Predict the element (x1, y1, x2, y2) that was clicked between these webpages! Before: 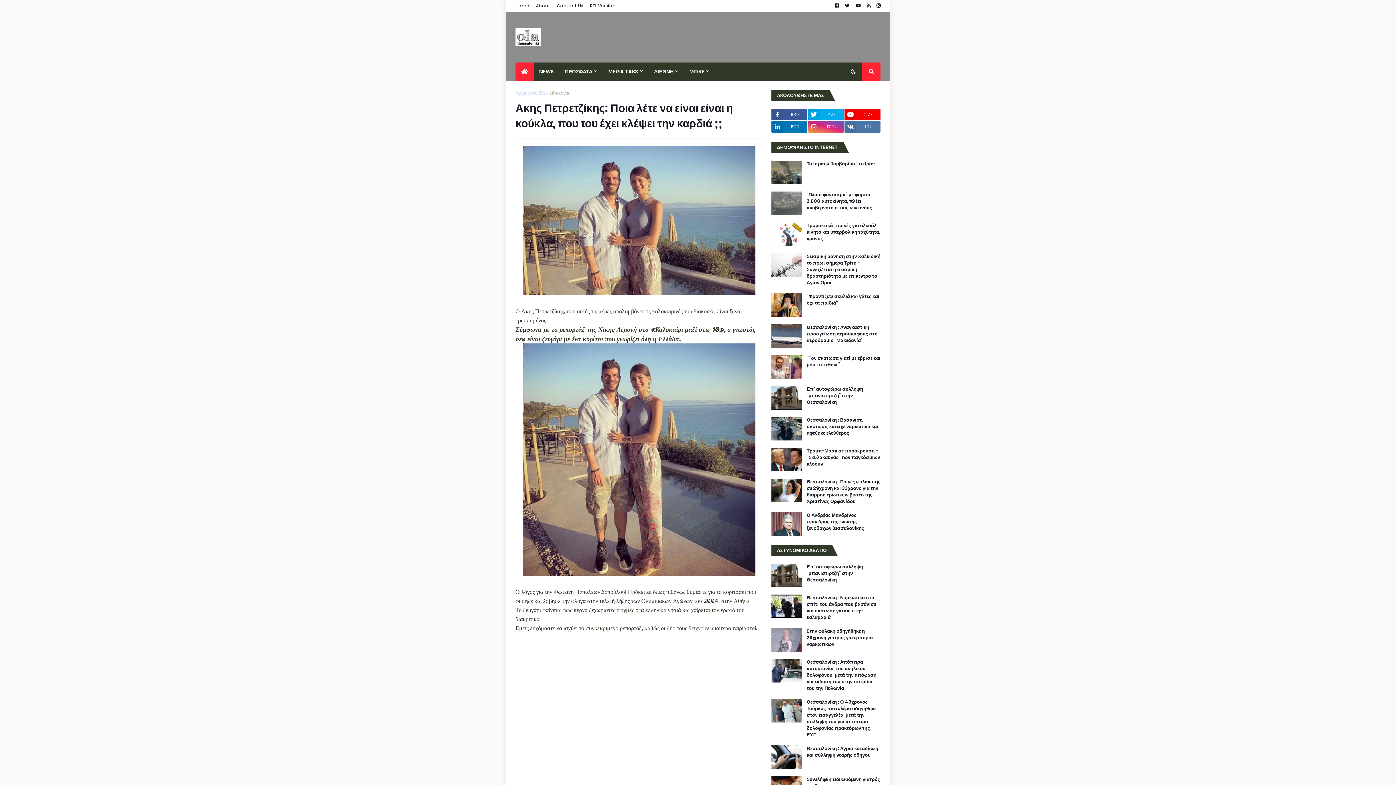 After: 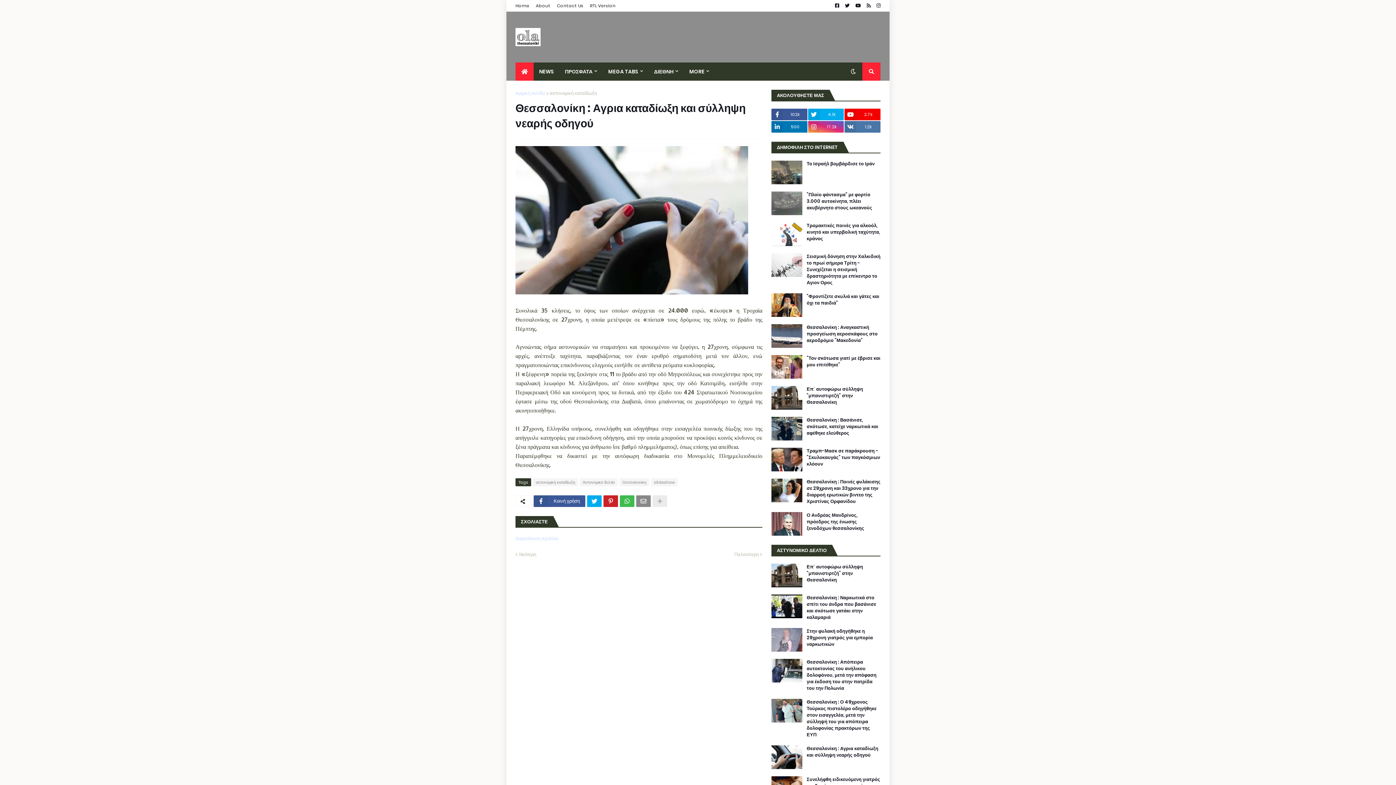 Action: bbox: (771, 745, 802, 769)